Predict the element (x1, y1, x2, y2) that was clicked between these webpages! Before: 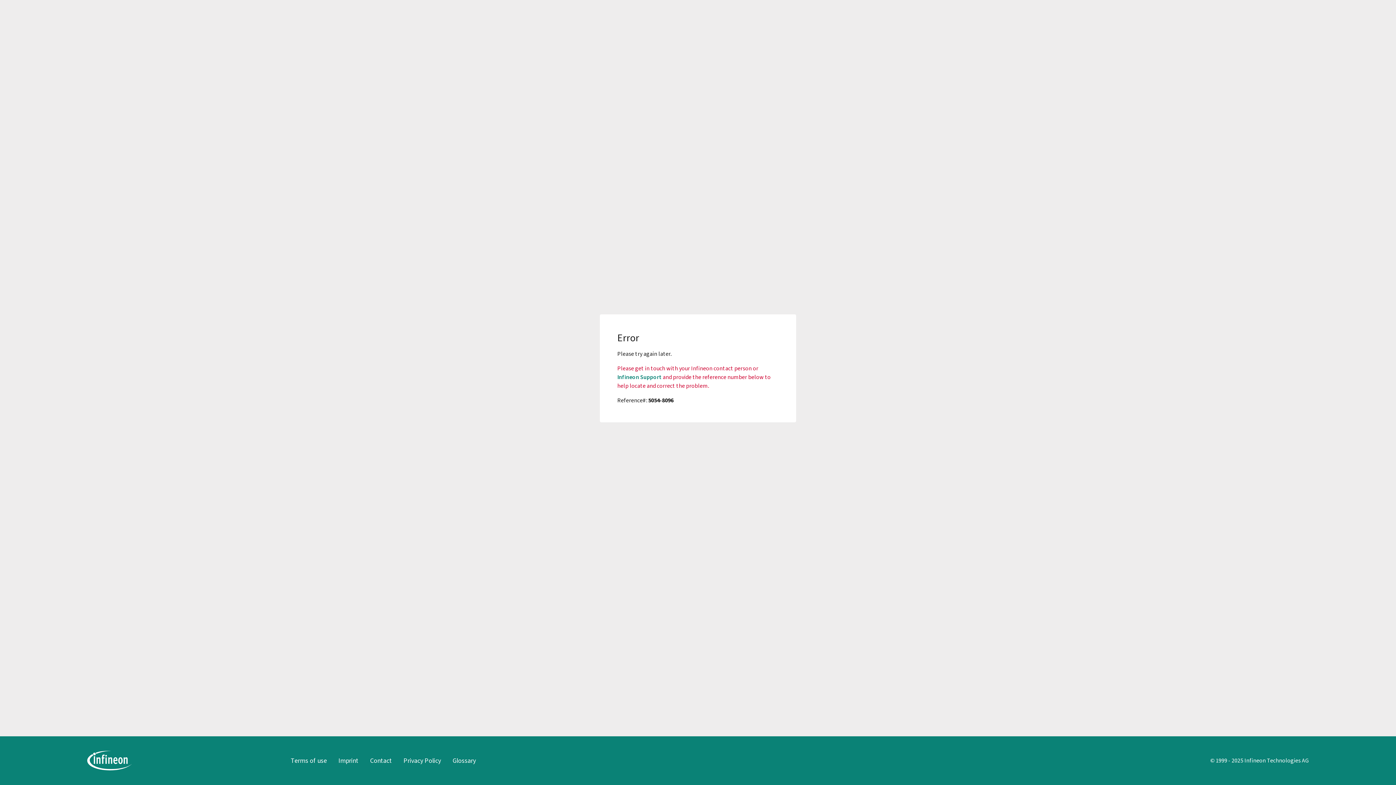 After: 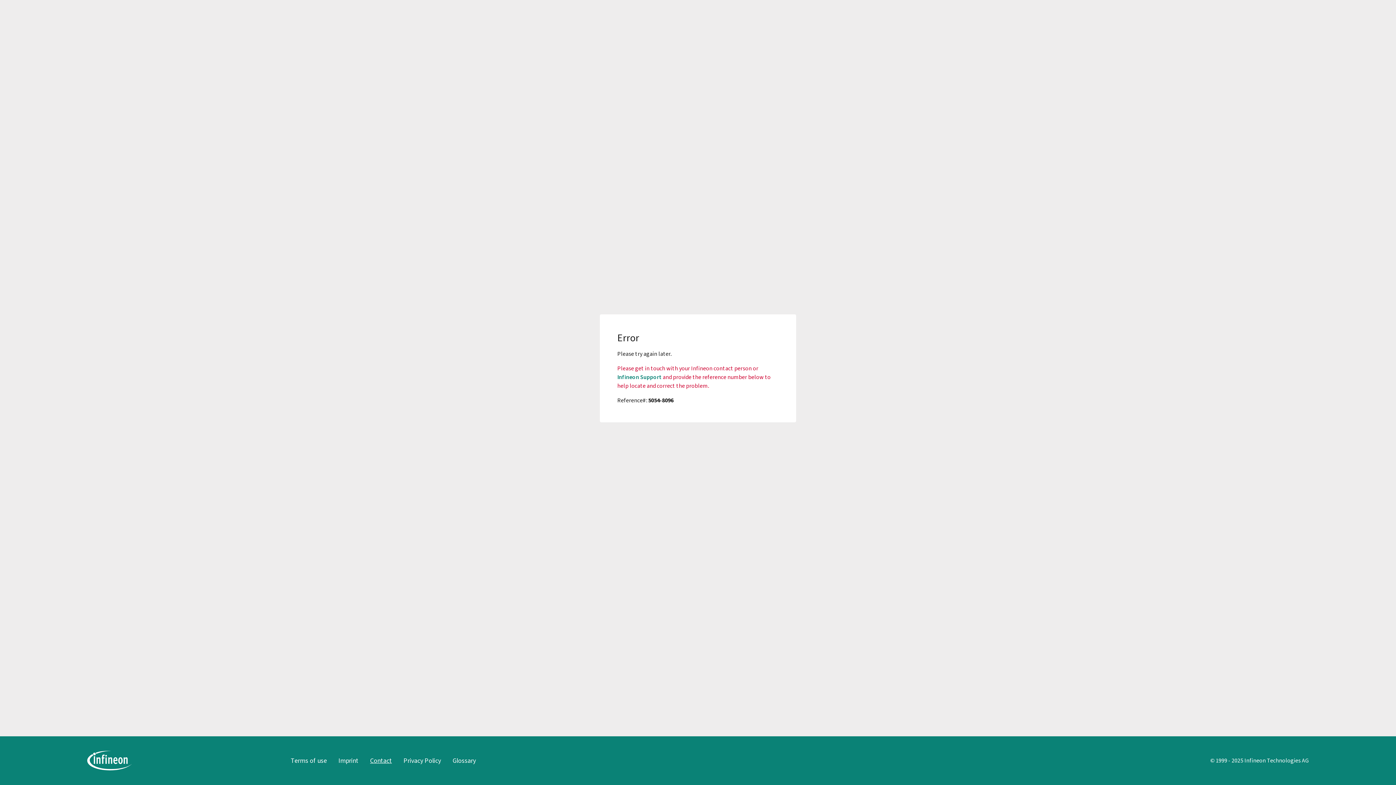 Action: label: Contact bbox: (370, 756, 391, 765)